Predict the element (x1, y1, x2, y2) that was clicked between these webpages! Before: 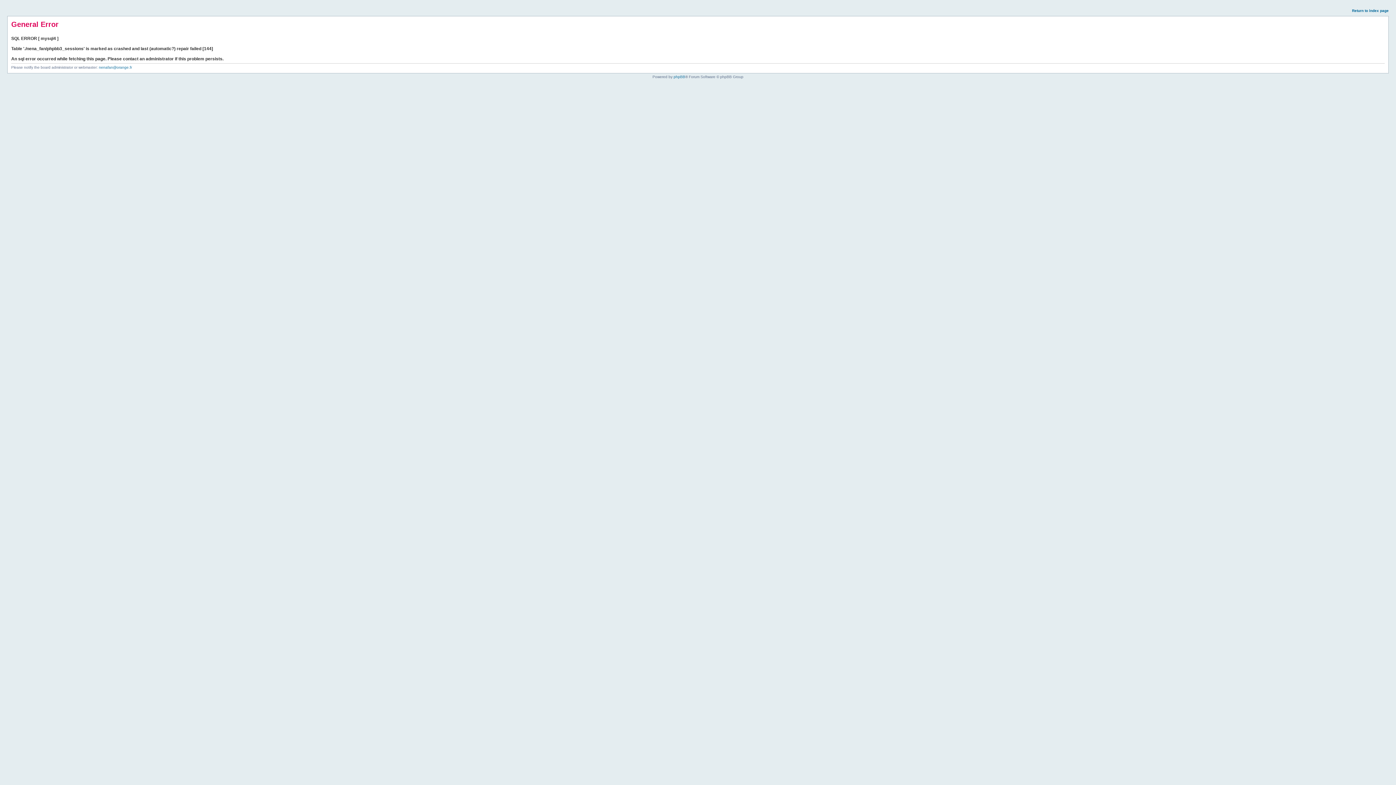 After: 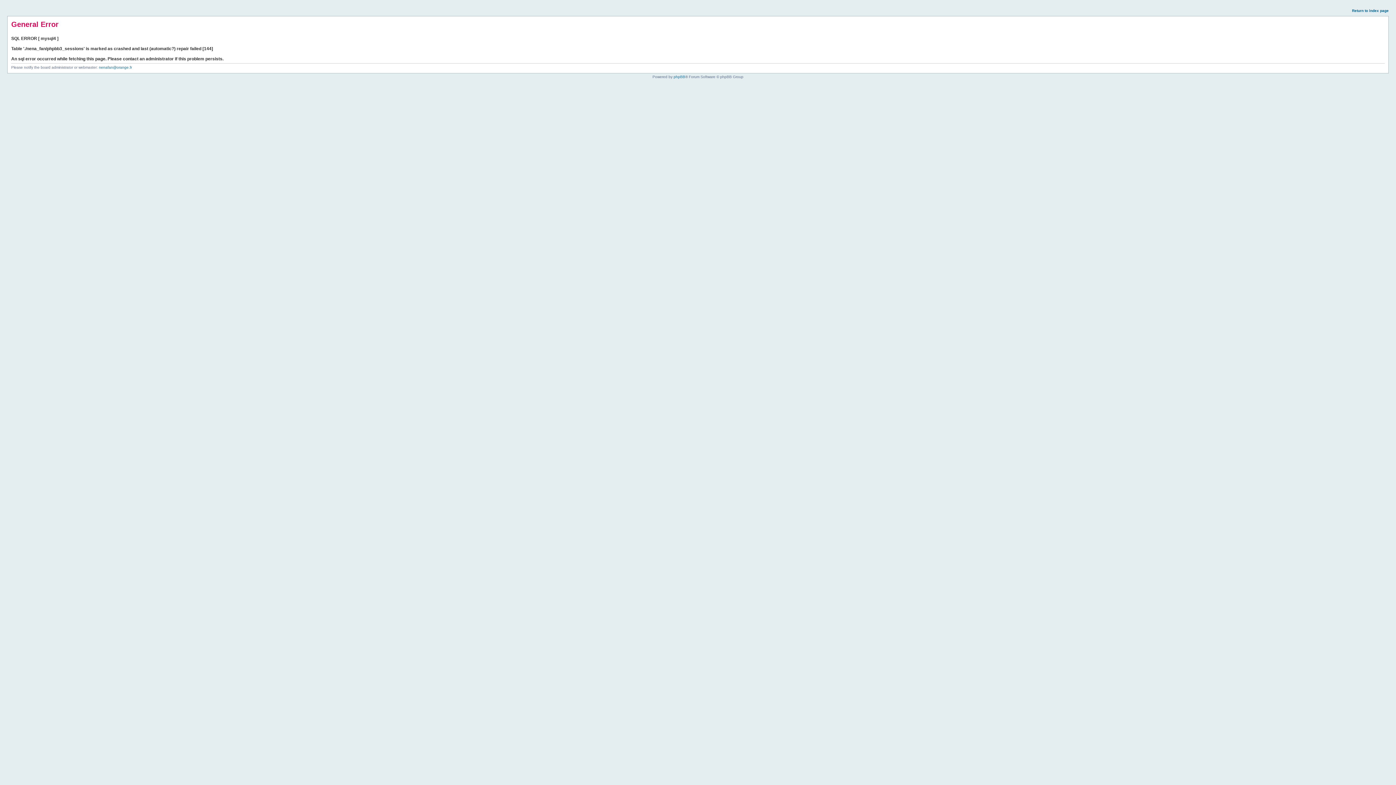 Action: bbox: (1352, 8, 1389, 12) label: Return to index page